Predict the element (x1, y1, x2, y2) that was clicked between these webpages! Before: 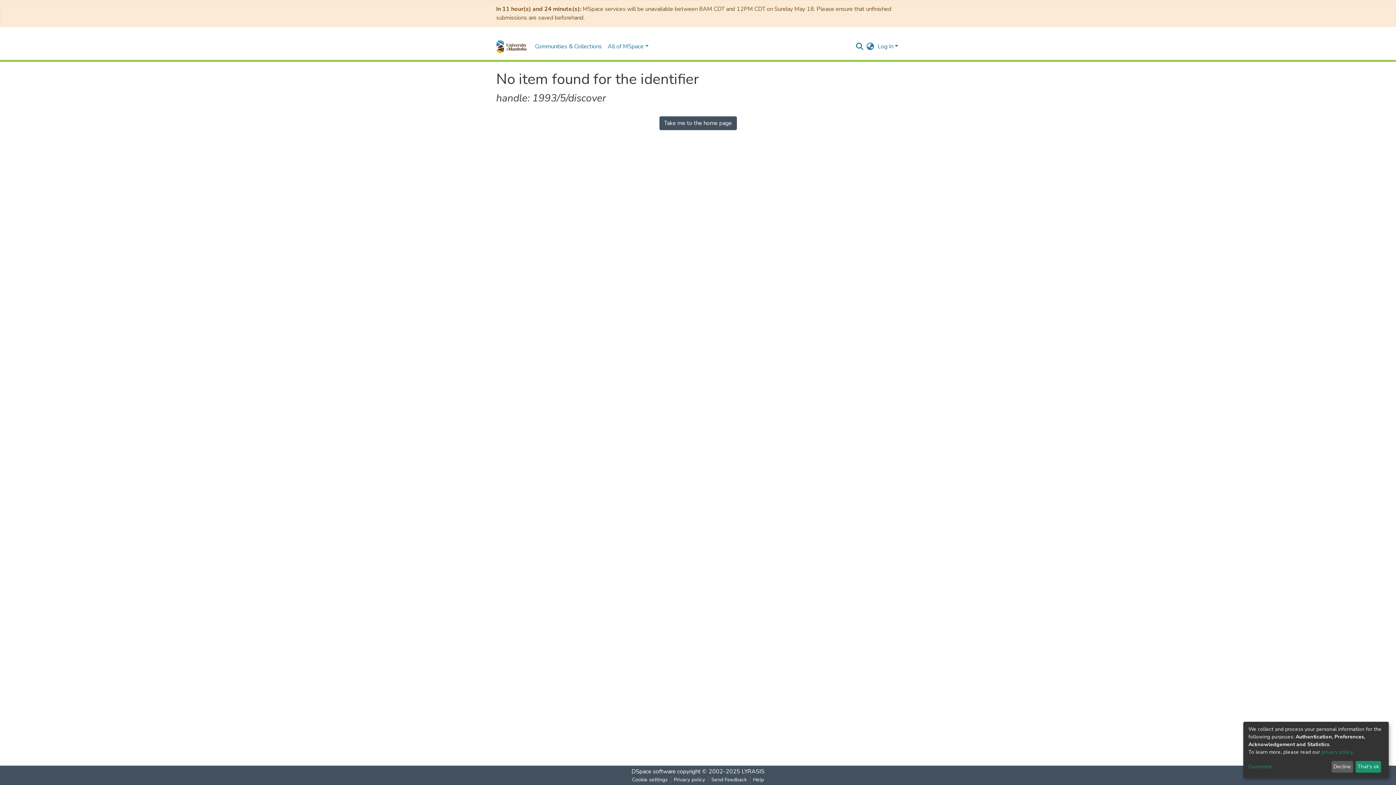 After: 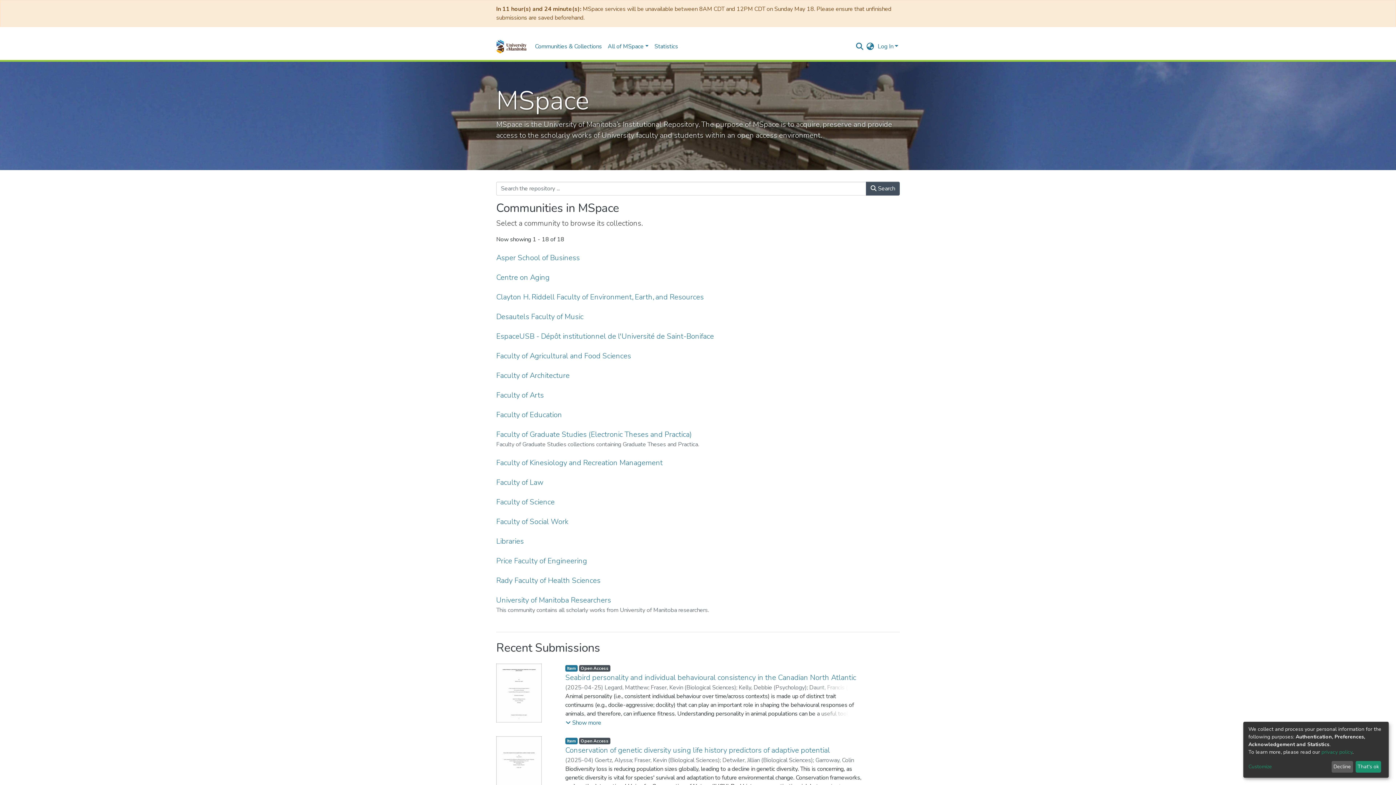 Action: bbox: (496, 37, 526, 55)